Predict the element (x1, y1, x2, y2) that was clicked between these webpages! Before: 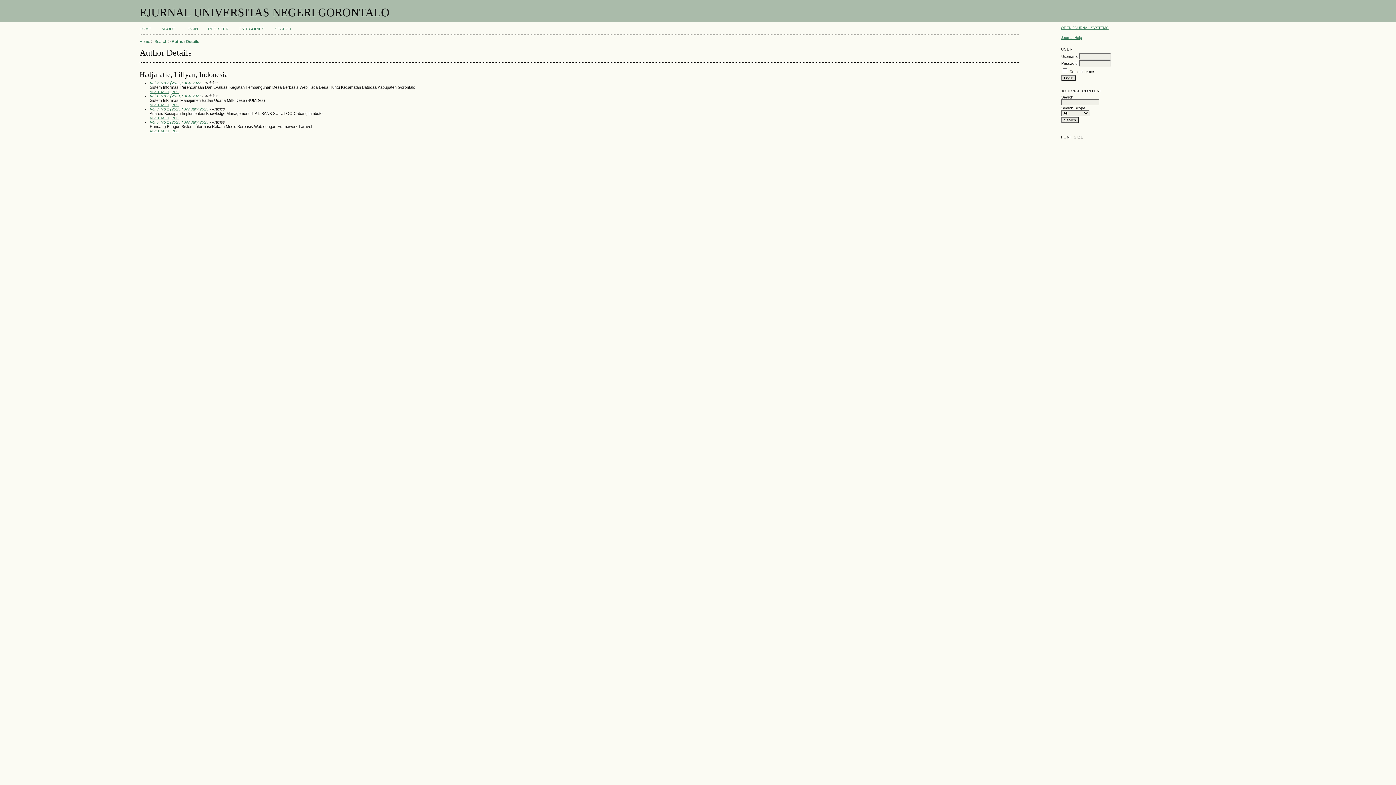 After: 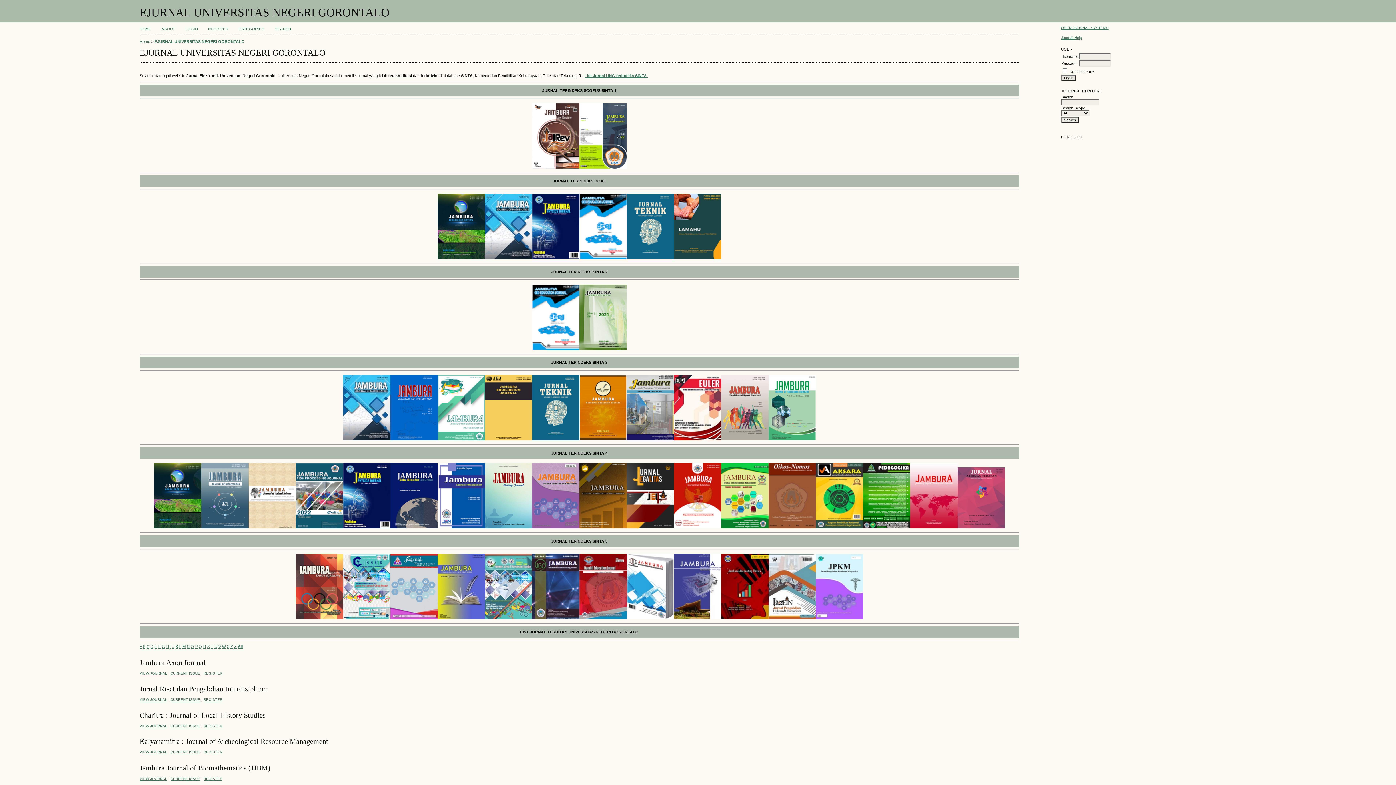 Action: label: CATEGORIES bbox: (238, 26, 264, 30)